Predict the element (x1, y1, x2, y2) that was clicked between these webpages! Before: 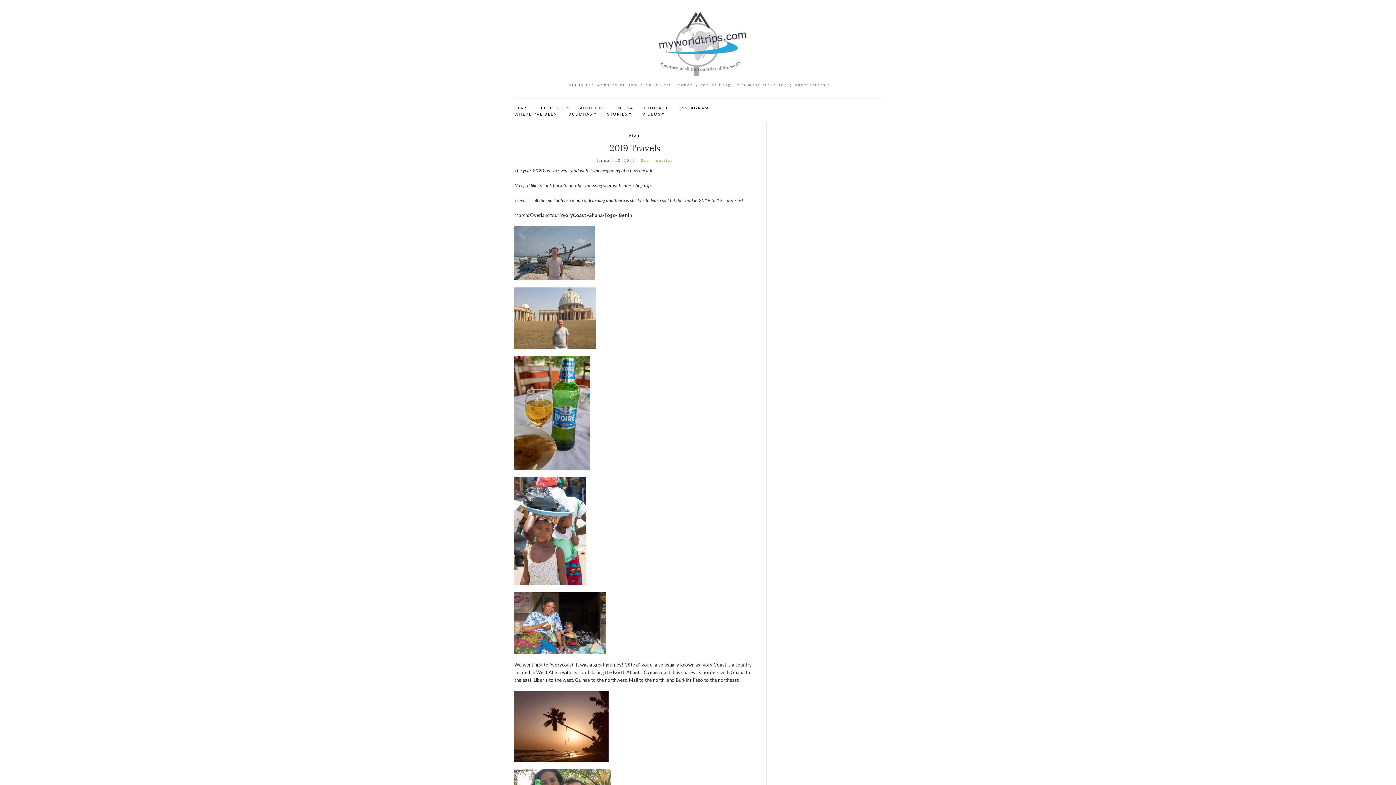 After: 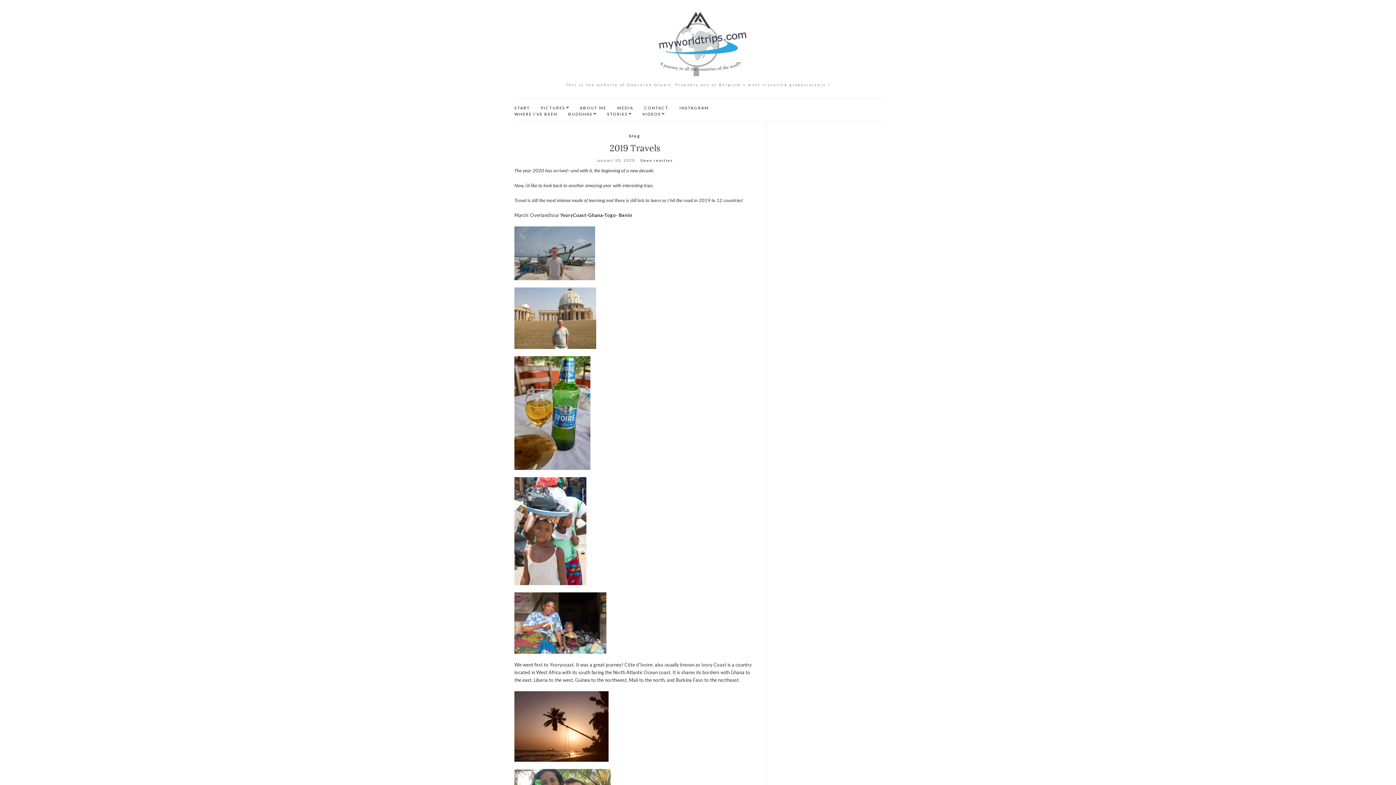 Action: label: Geen reacties bbox: (640, 158, 673, 162)